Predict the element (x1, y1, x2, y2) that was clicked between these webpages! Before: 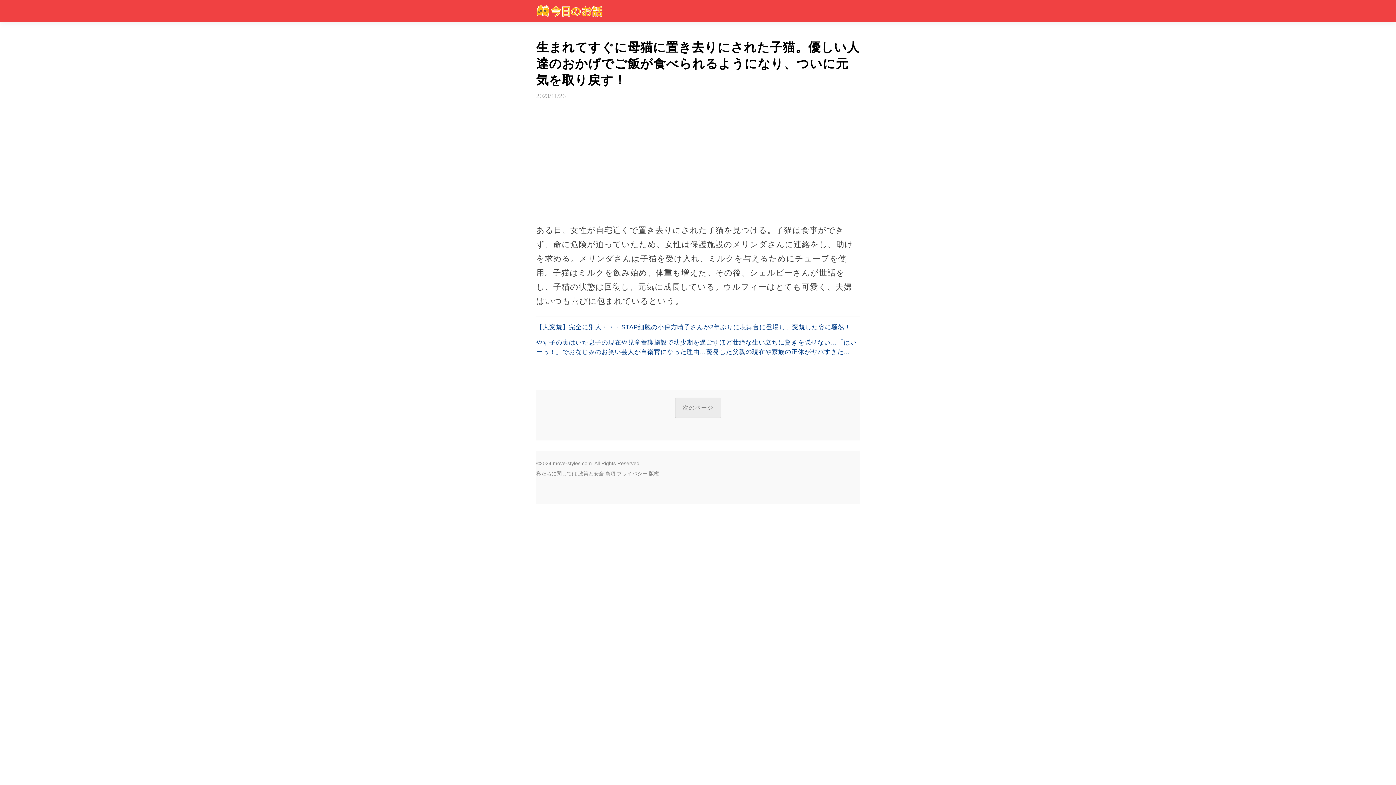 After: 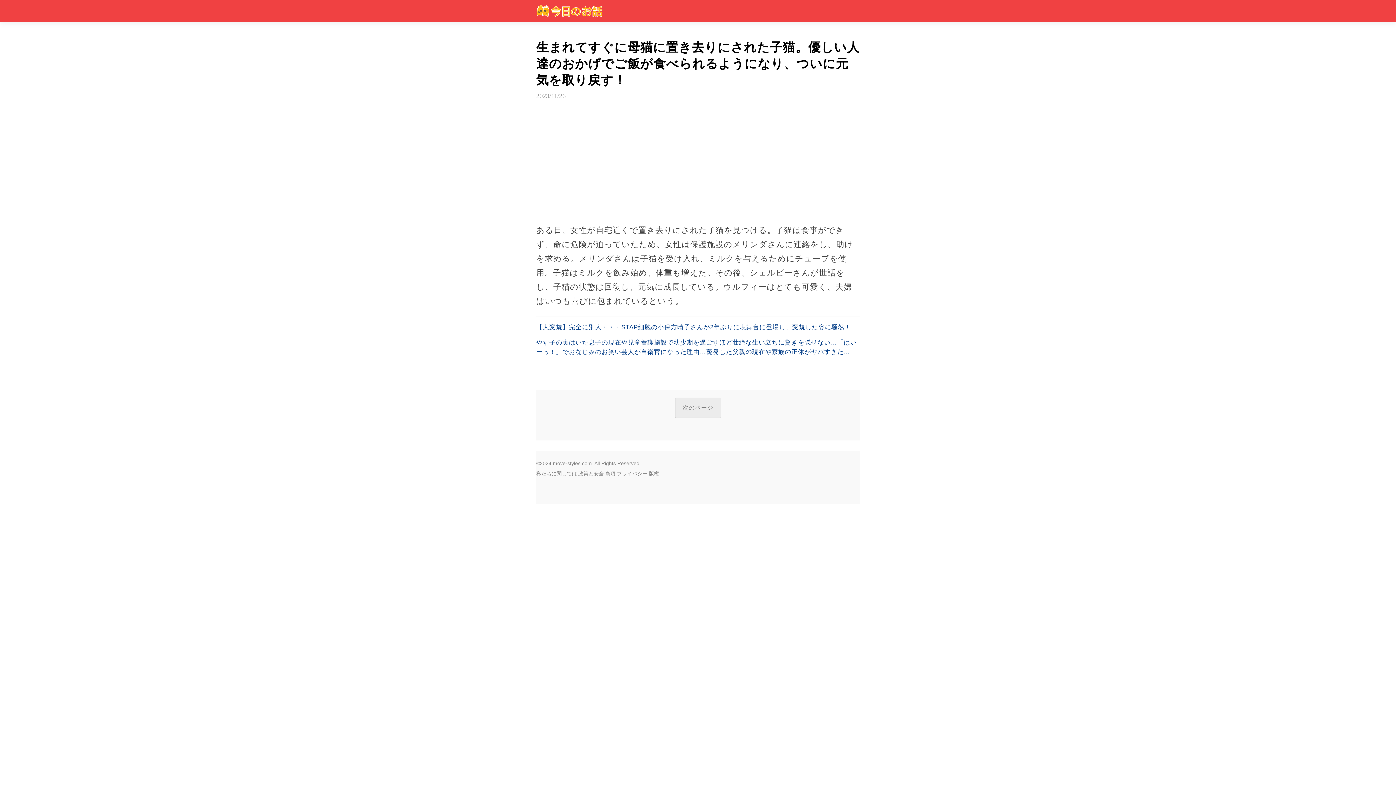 Action: bbox: (649, 470, 659, 476) label: 版権